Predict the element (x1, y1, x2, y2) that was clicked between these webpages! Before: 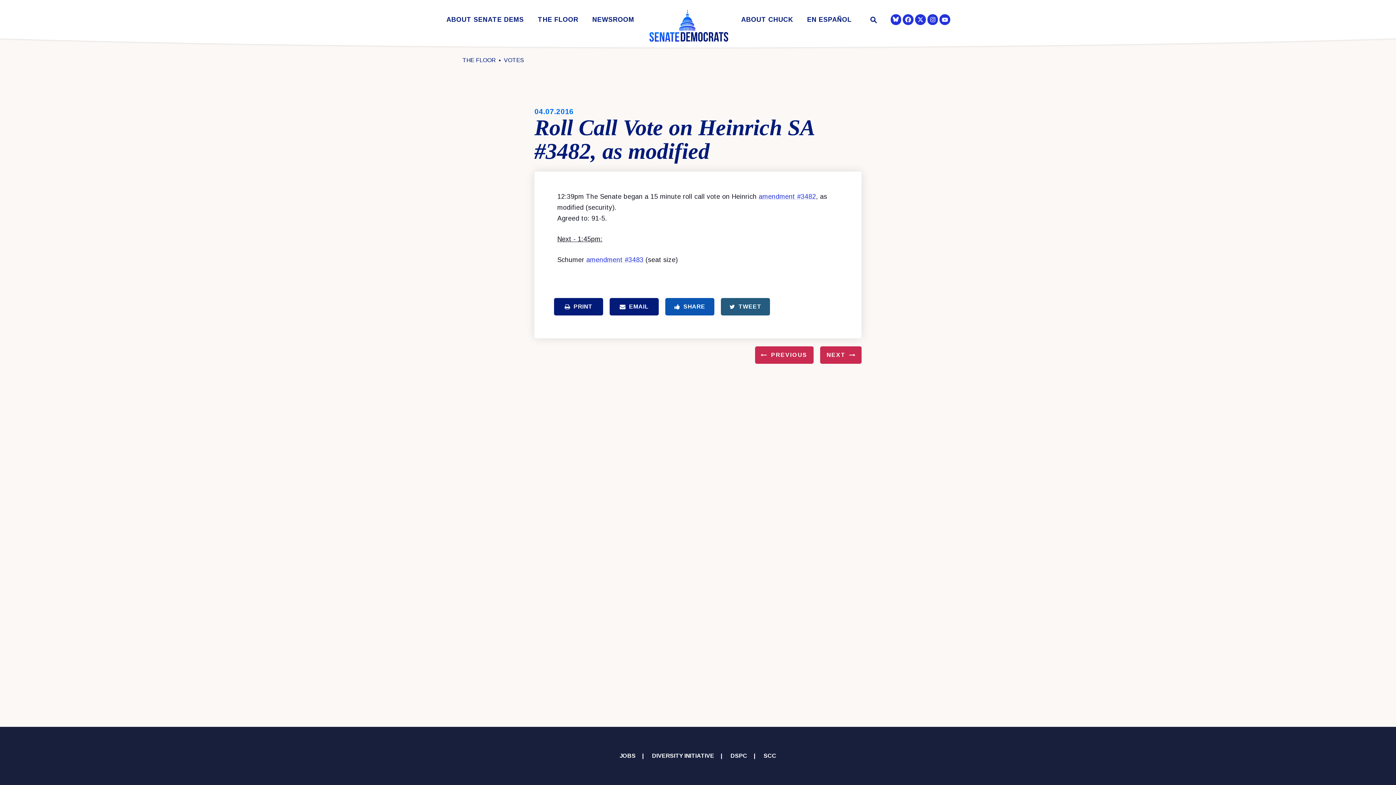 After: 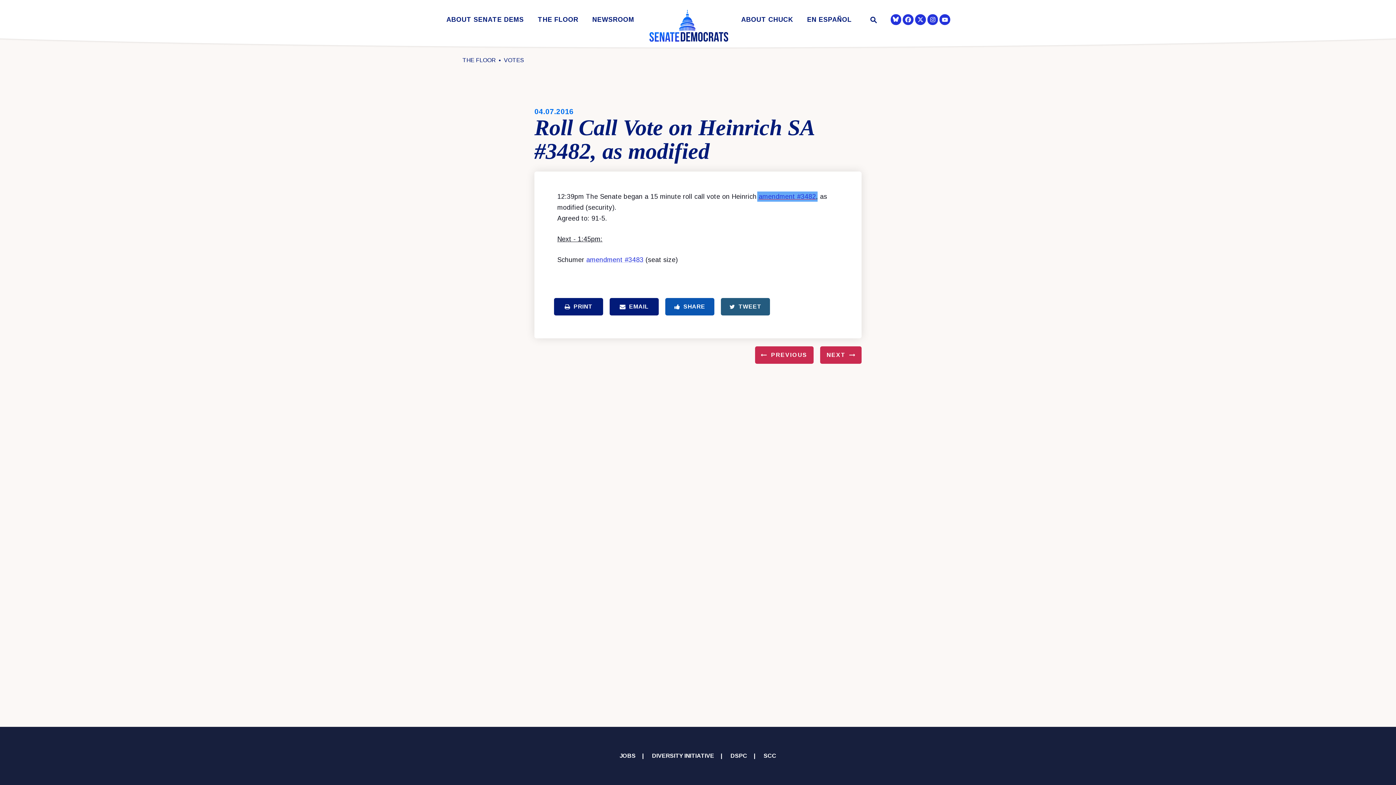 Action: label: amendment #3482 bbox: (758, 192, 816, 200)